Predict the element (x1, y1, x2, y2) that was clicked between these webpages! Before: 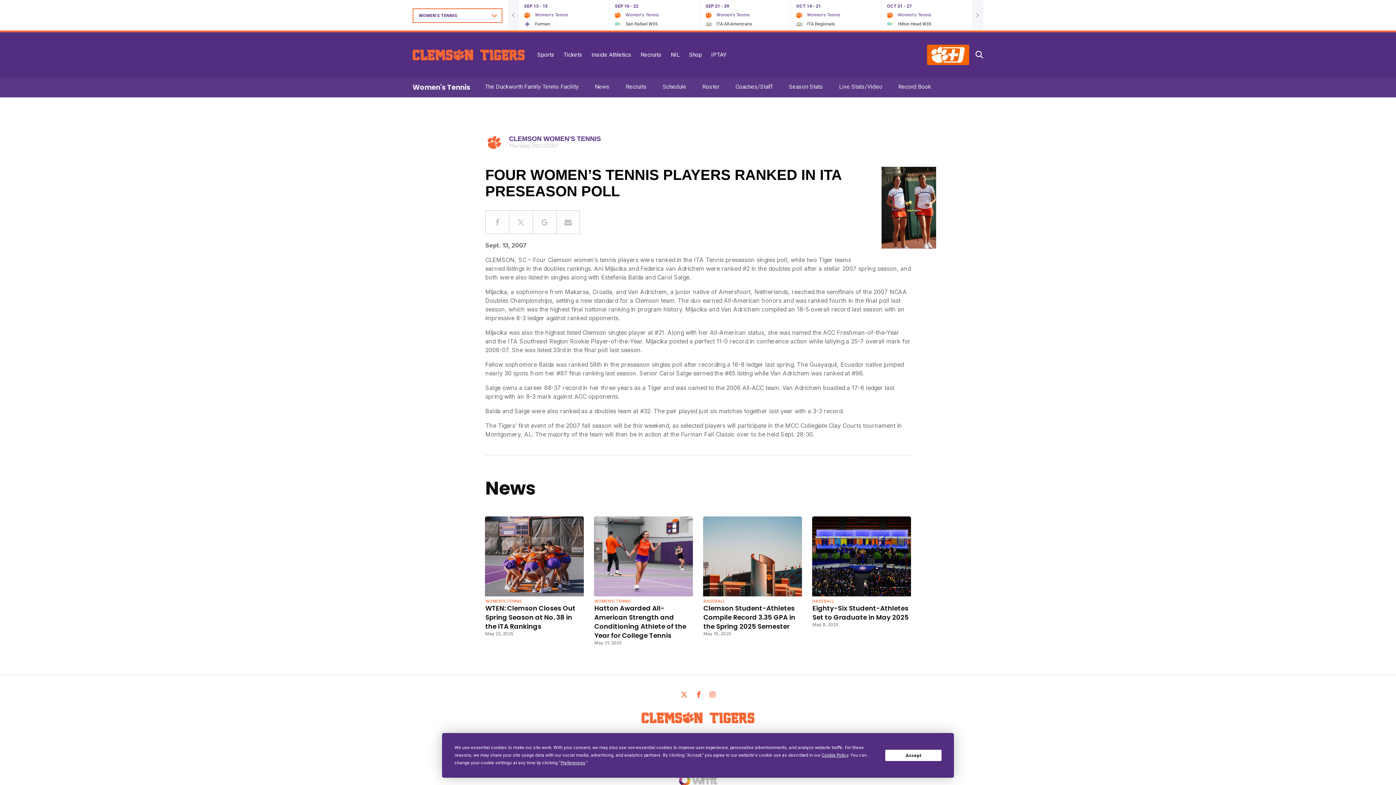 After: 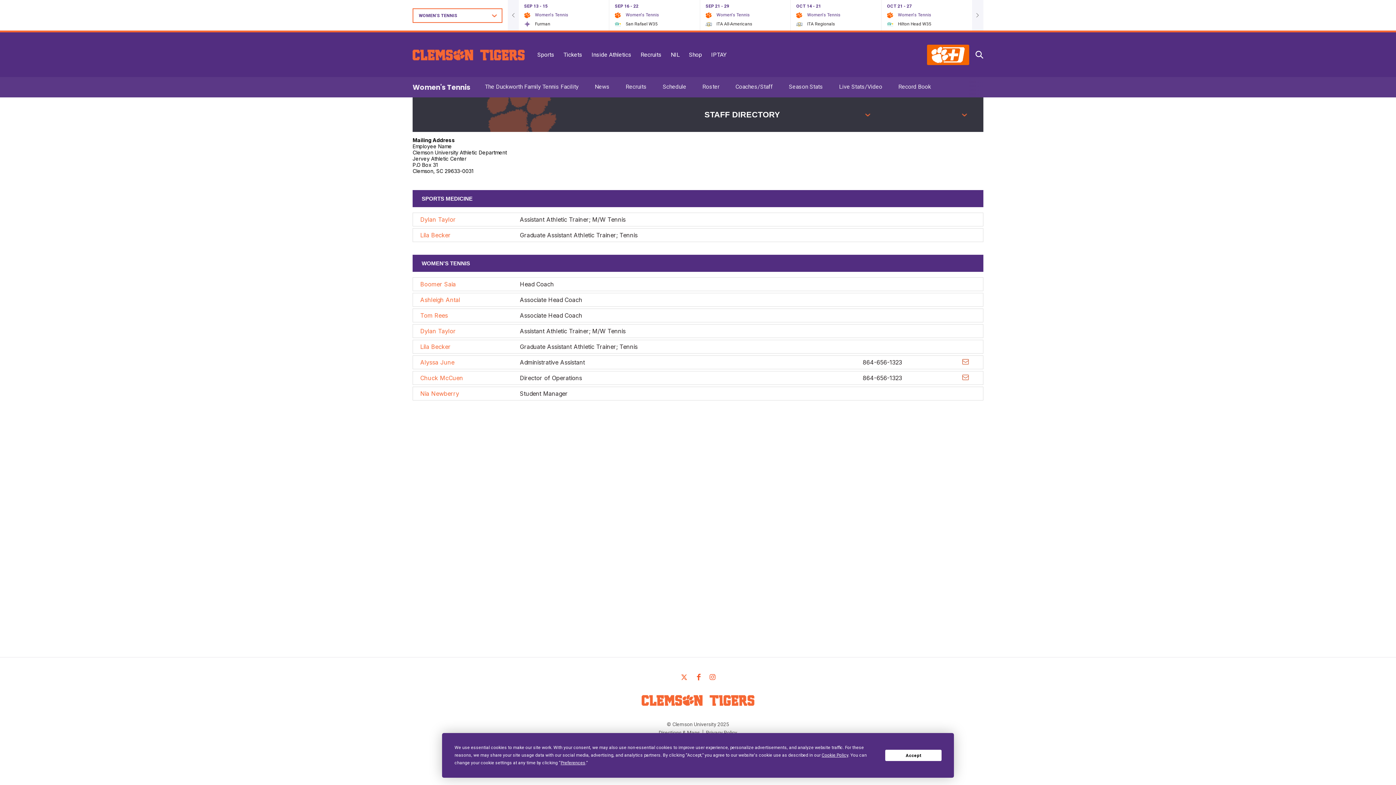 Action: label: Coaches/Staff bbox: (735, 83, 773, 90)